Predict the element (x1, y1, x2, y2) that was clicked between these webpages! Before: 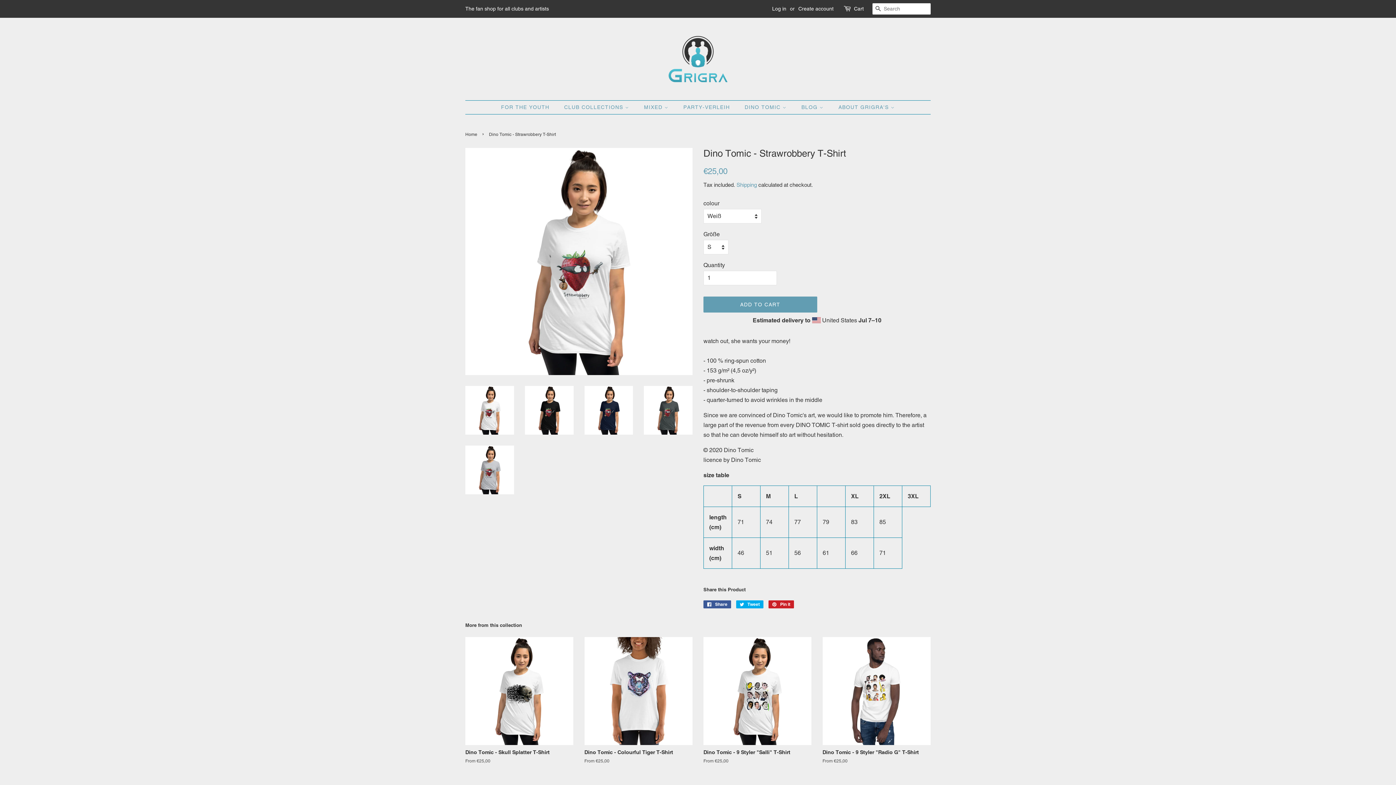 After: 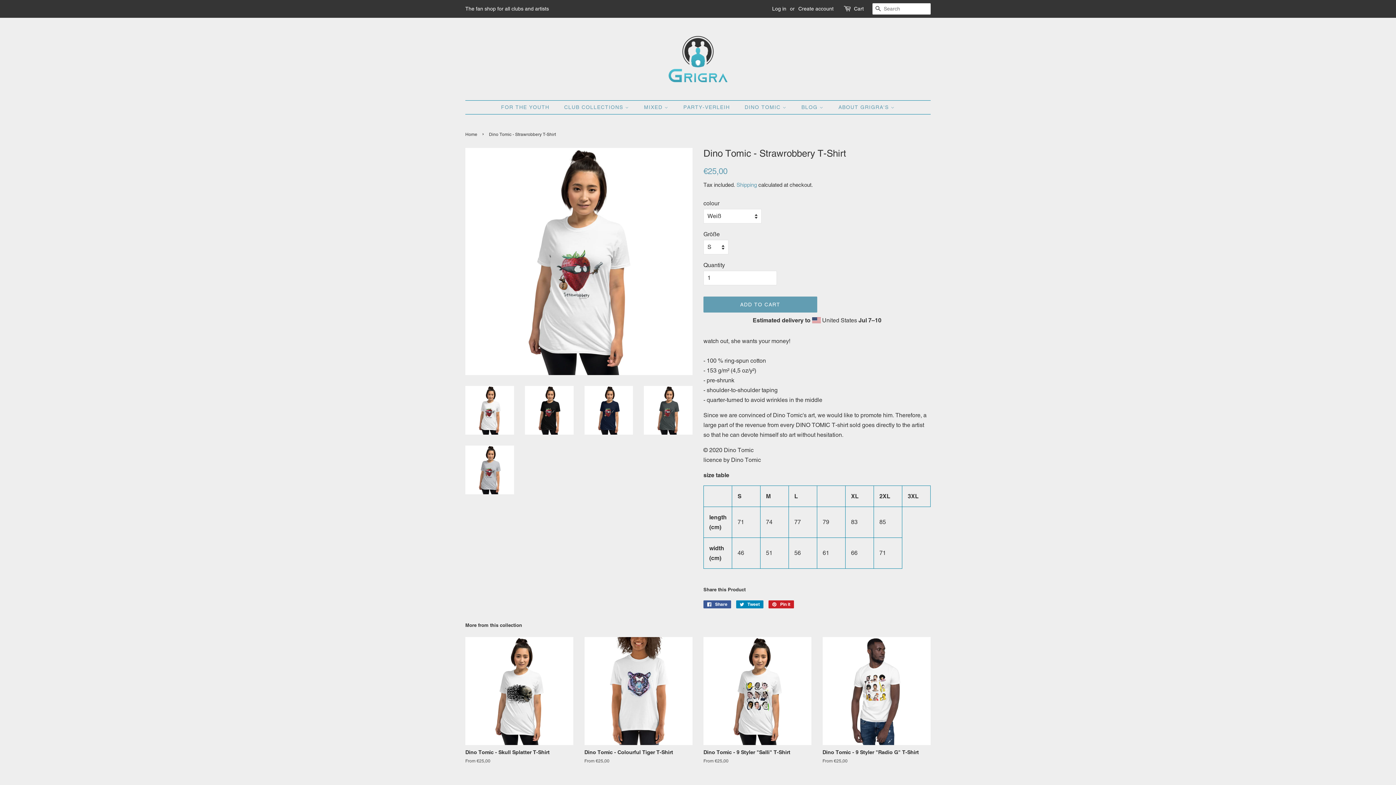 Action: label:  Tweet
Tweet on Twitter bbox: (736, 600, 763, 608)